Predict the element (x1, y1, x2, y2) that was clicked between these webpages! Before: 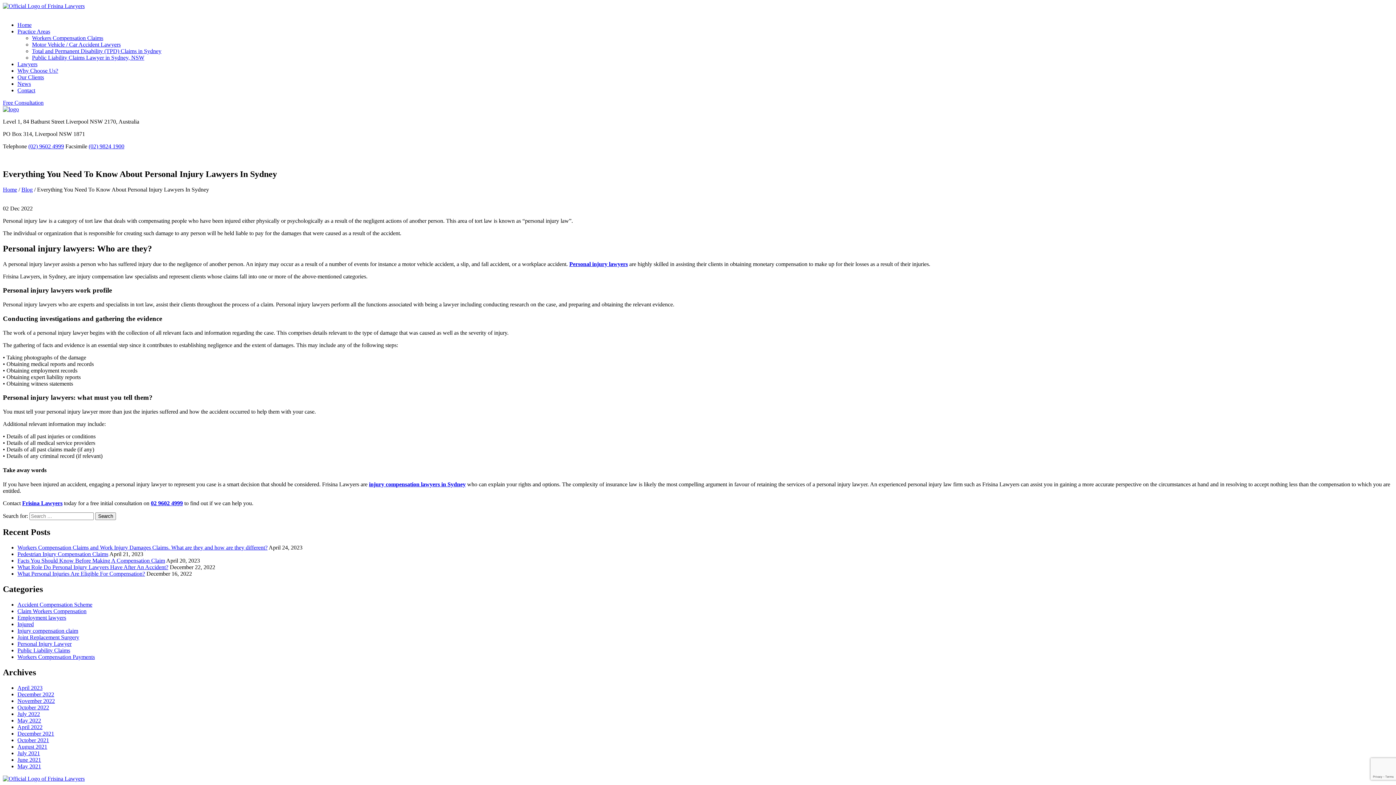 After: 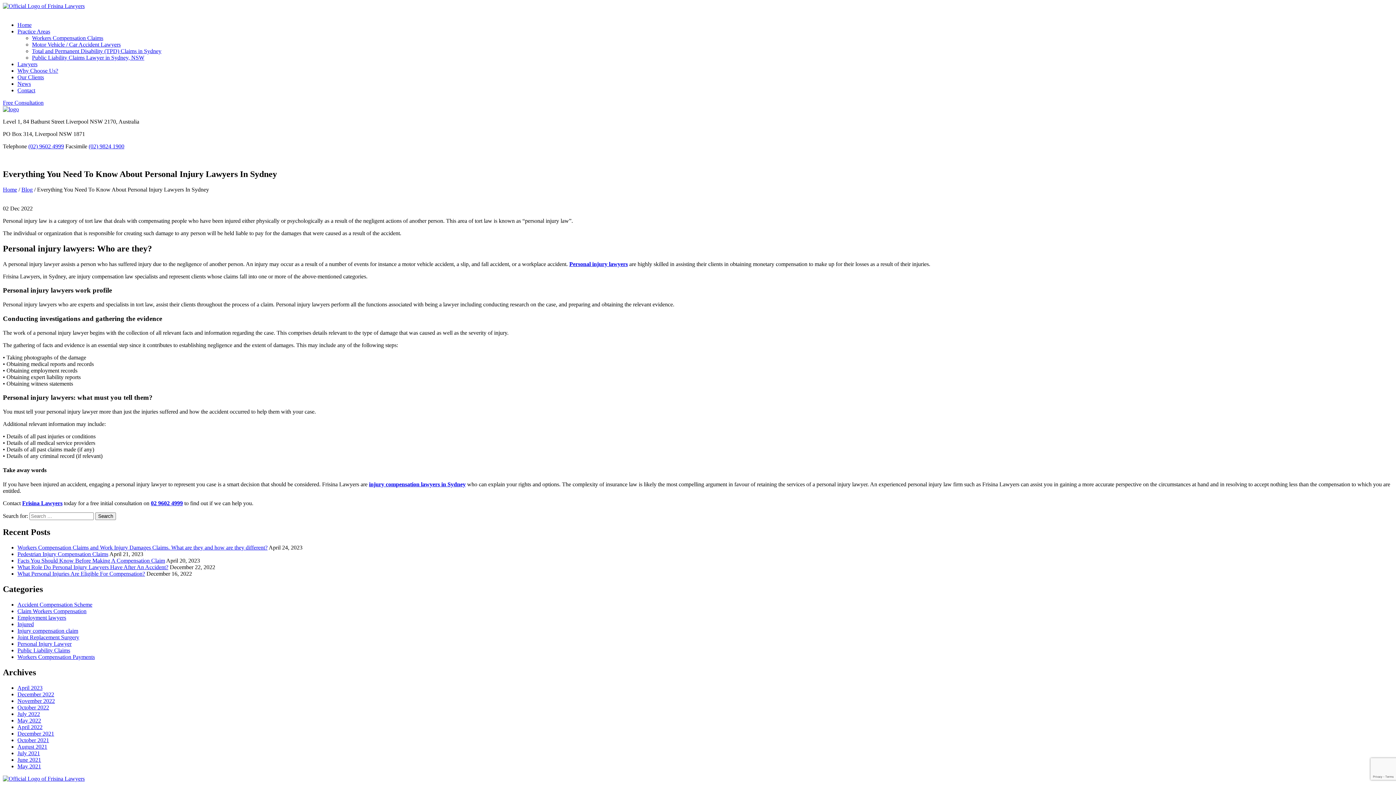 Action: label: Personal injury lawyers bbox: (569, 260, 628, 267)